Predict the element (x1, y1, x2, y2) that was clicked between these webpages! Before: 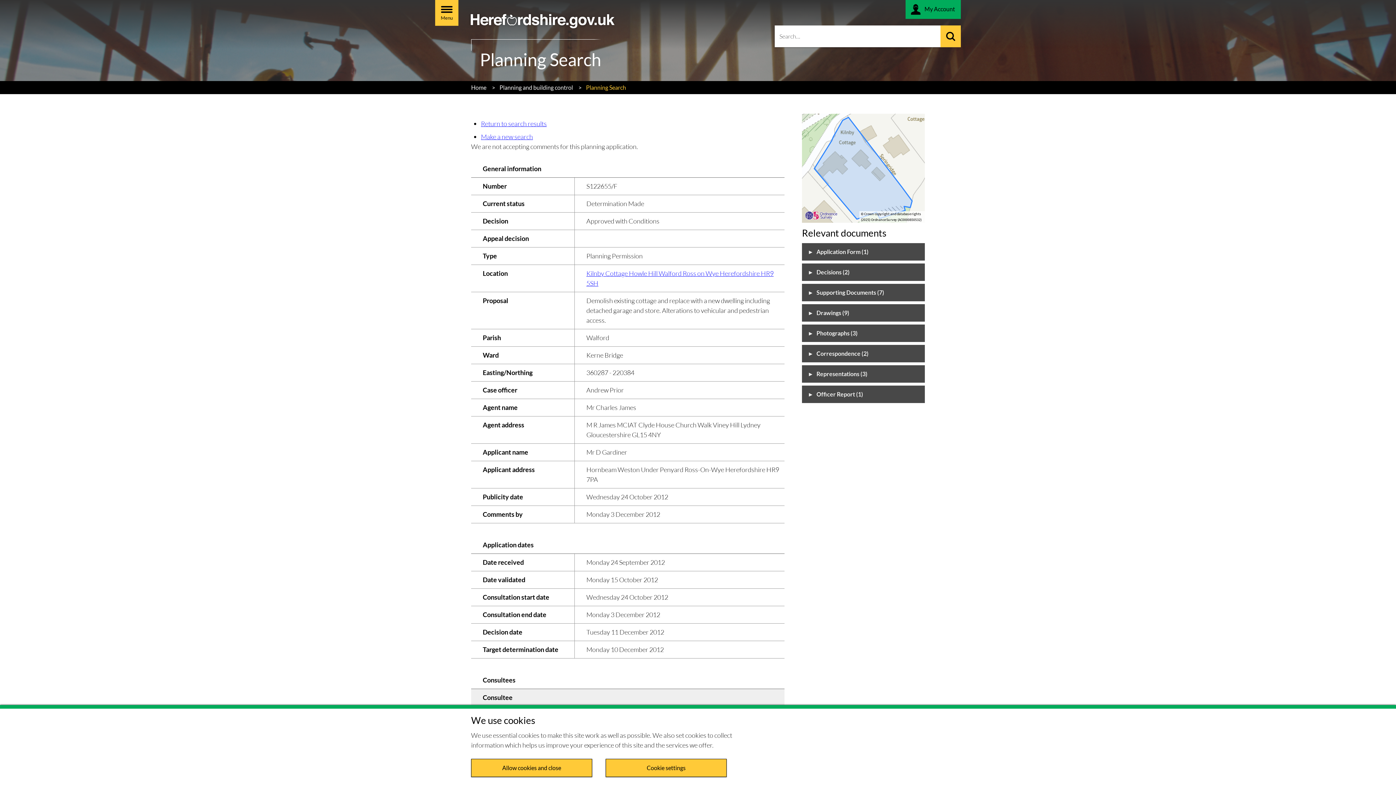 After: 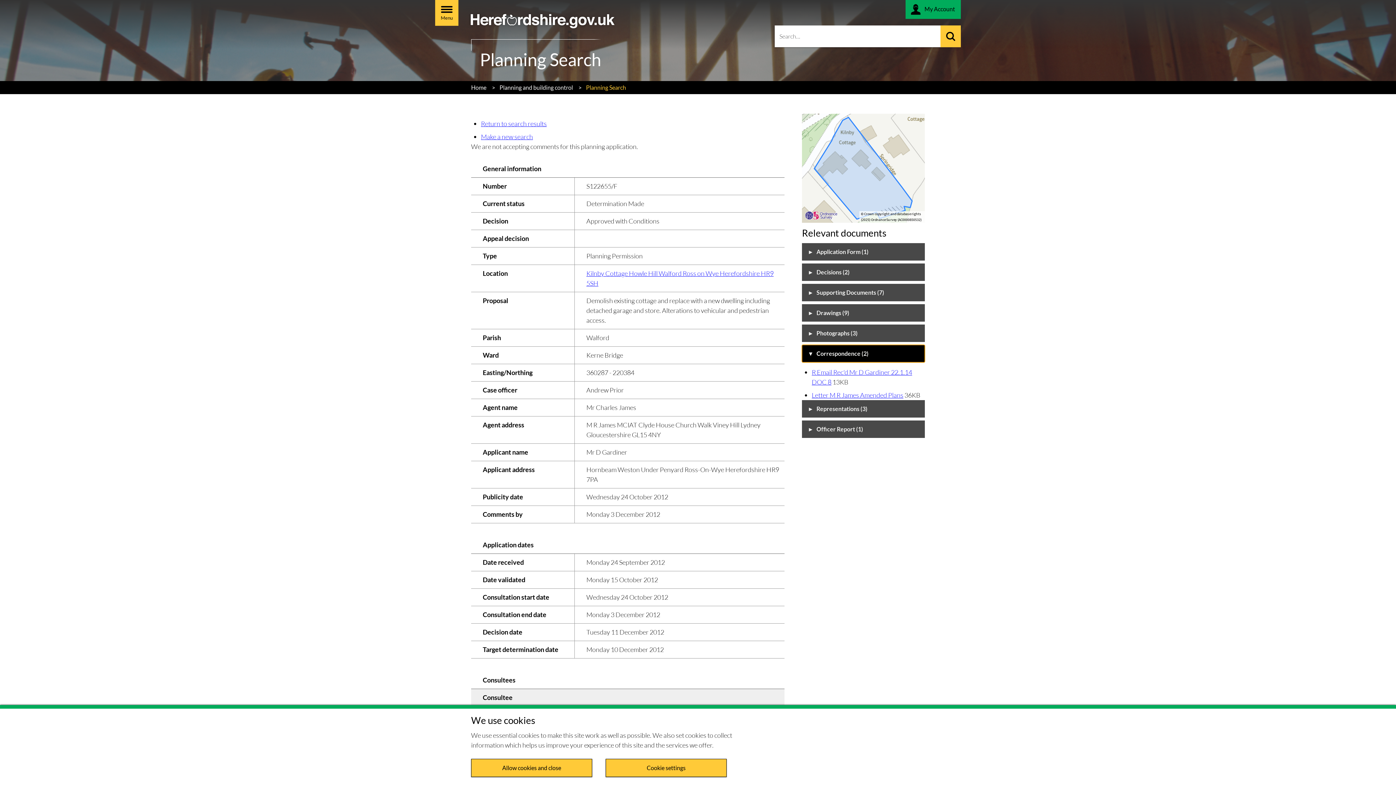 Action: bbox: (802, 345, 925, 362) label: Correspondence (2)